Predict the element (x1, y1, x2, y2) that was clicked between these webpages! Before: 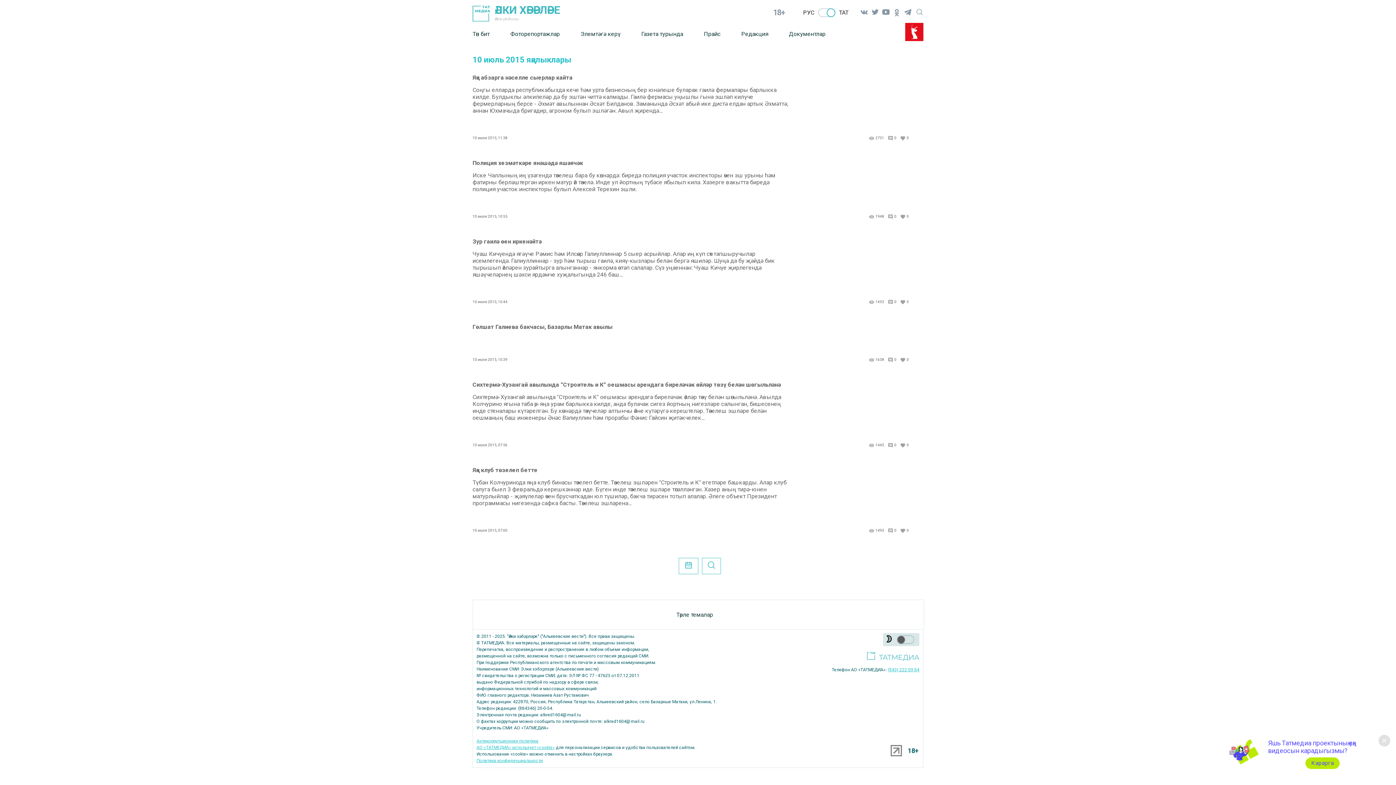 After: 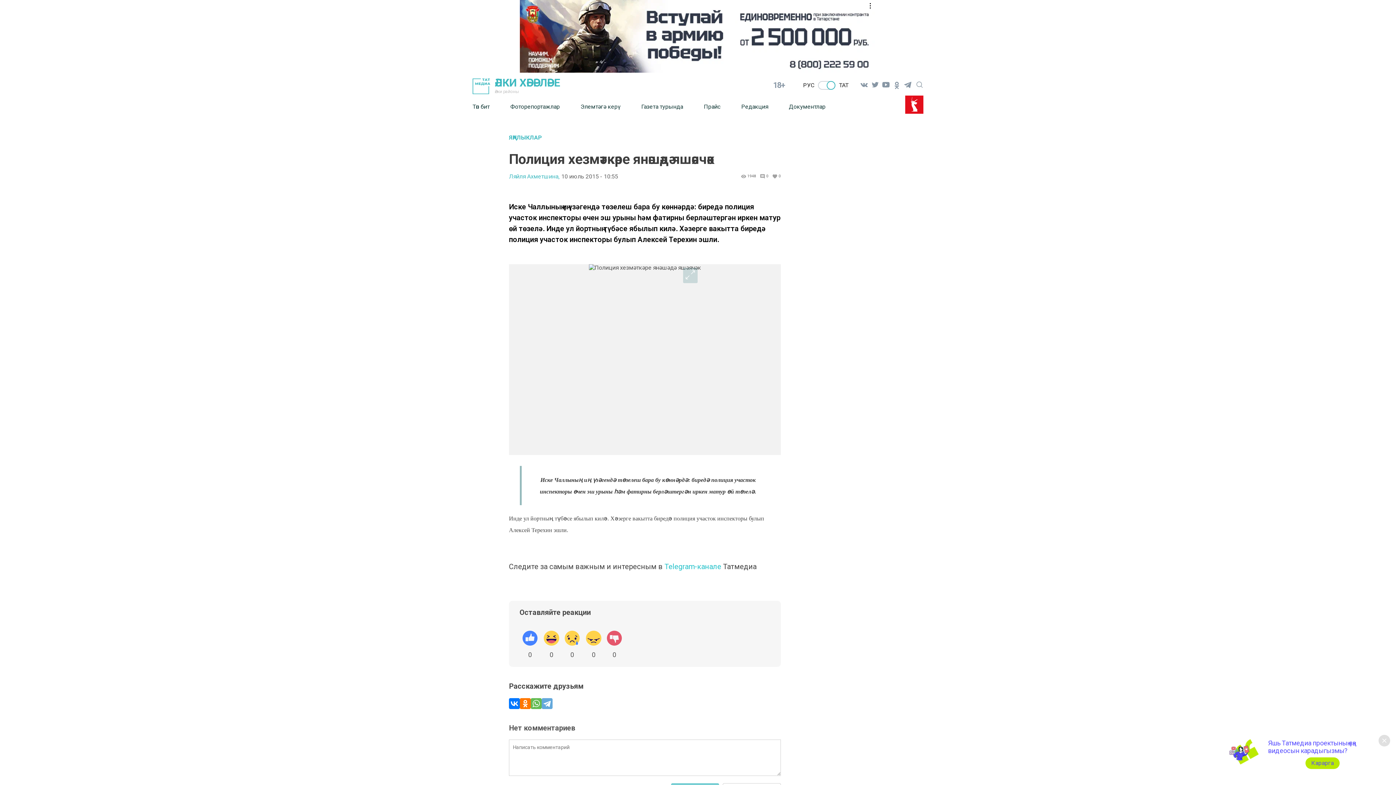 Action: bbox: (472, 159, 909, 234) label: Полиция хезмәткәре янәшәдә яшәячәк

Иске Чаллының иң үзәгендә төзелеш бара бу көннәрдә: биредә полиция участок инспекторы өчен эш урыны һәм фатирны берләштергән иркен матур өй төзелә. Инде ул йортның түбәсе ябылып килә. Хәзерге вакытта биредә полиция участок инспекторы булып Алексей Терехин эшли.

10 июля 2015, 10:55

1948

0

0